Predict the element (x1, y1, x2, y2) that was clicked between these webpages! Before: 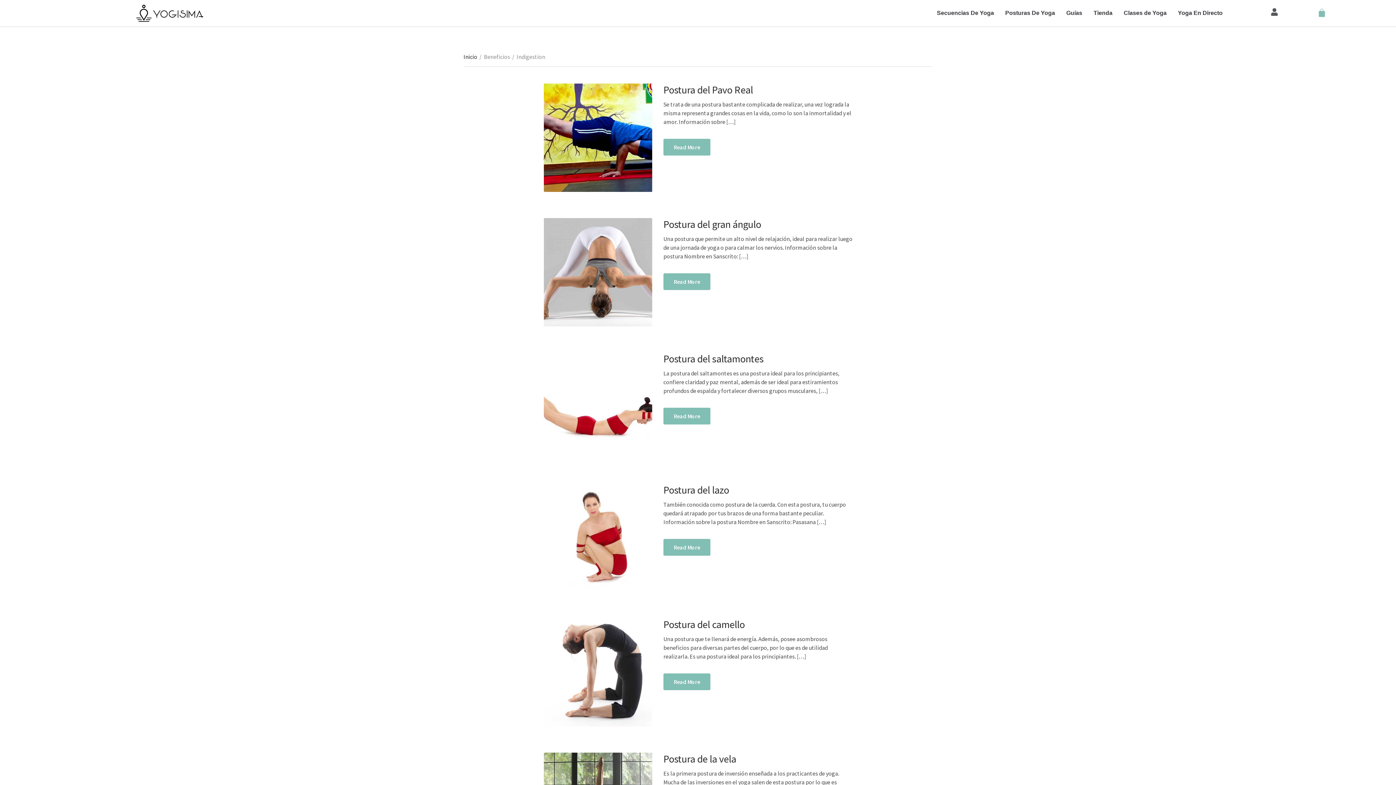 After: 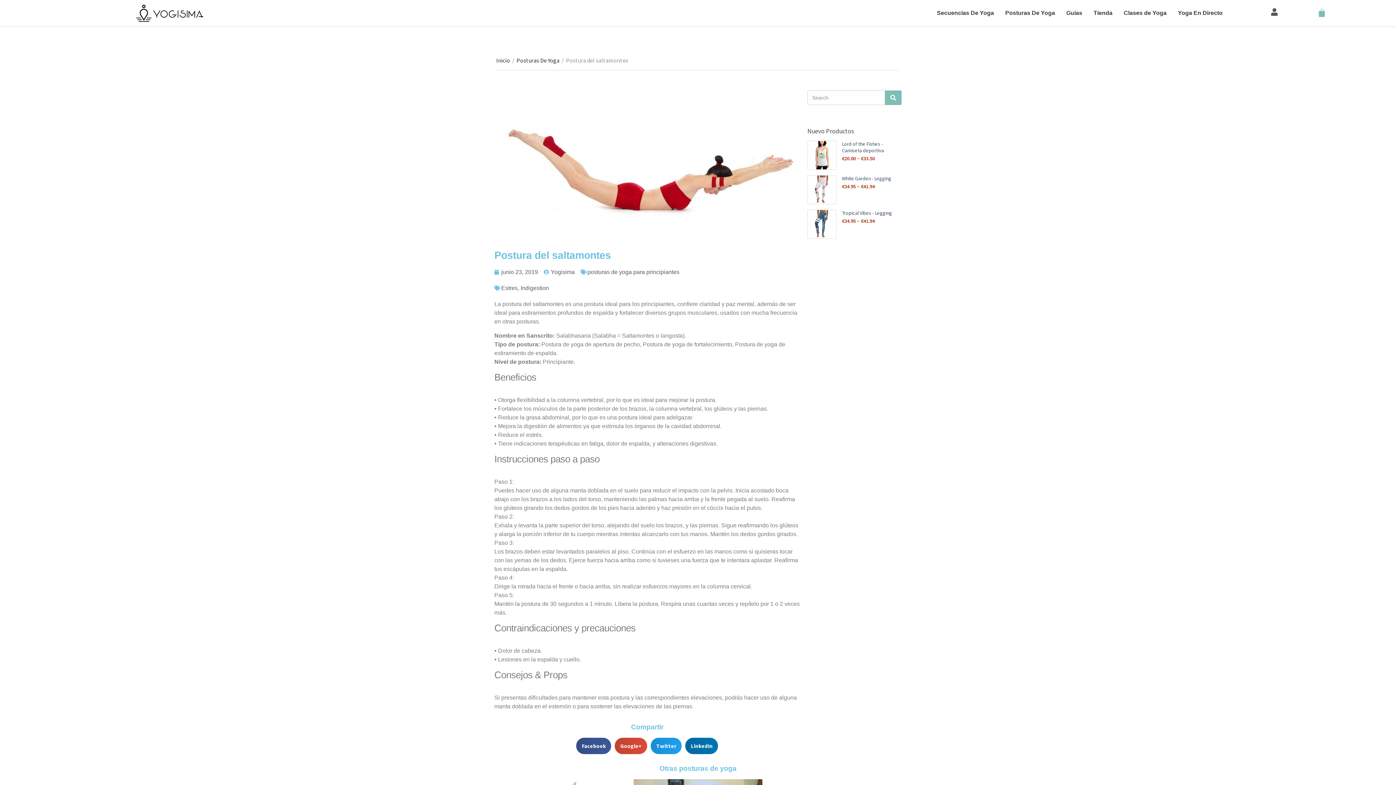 Action: bbox: (663, 352, 763, 365) label: Postura del saltamontes